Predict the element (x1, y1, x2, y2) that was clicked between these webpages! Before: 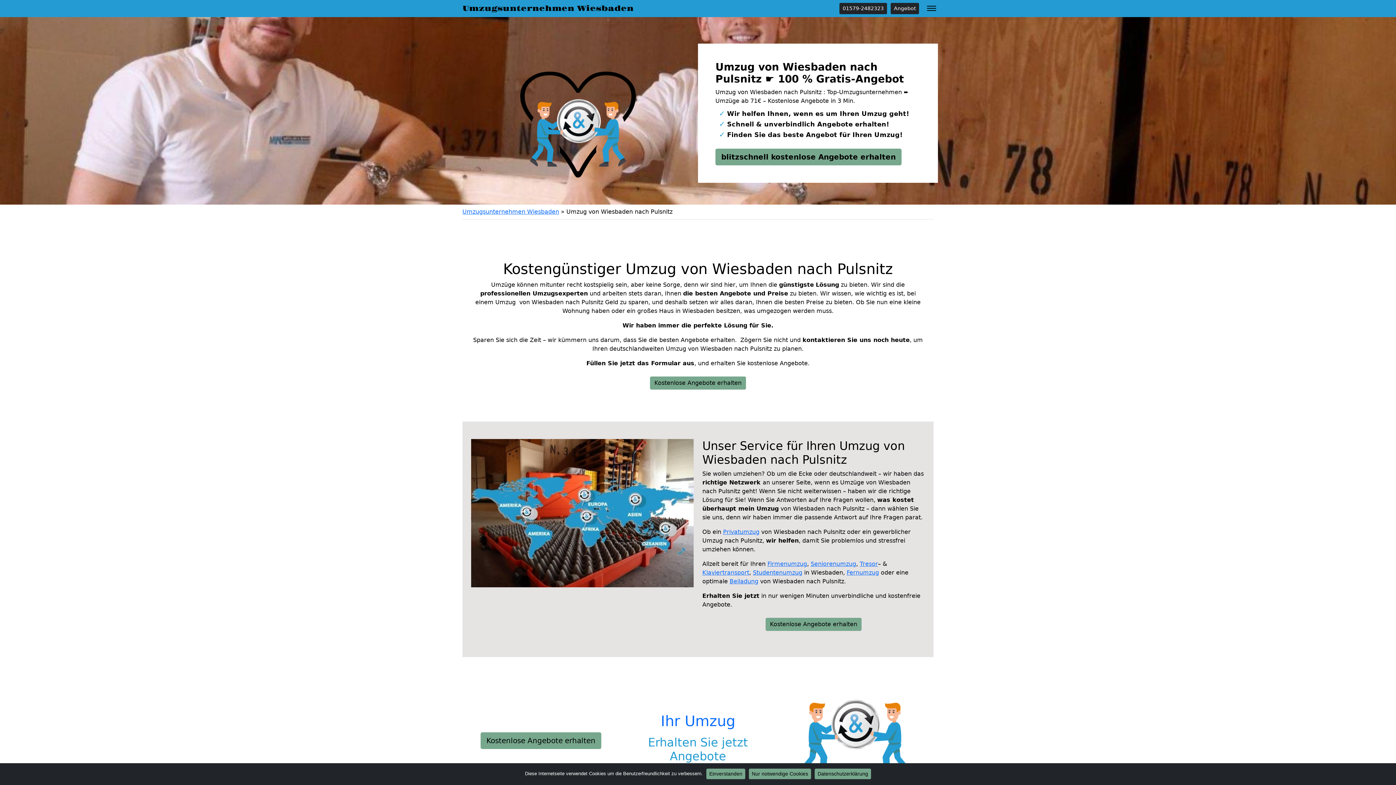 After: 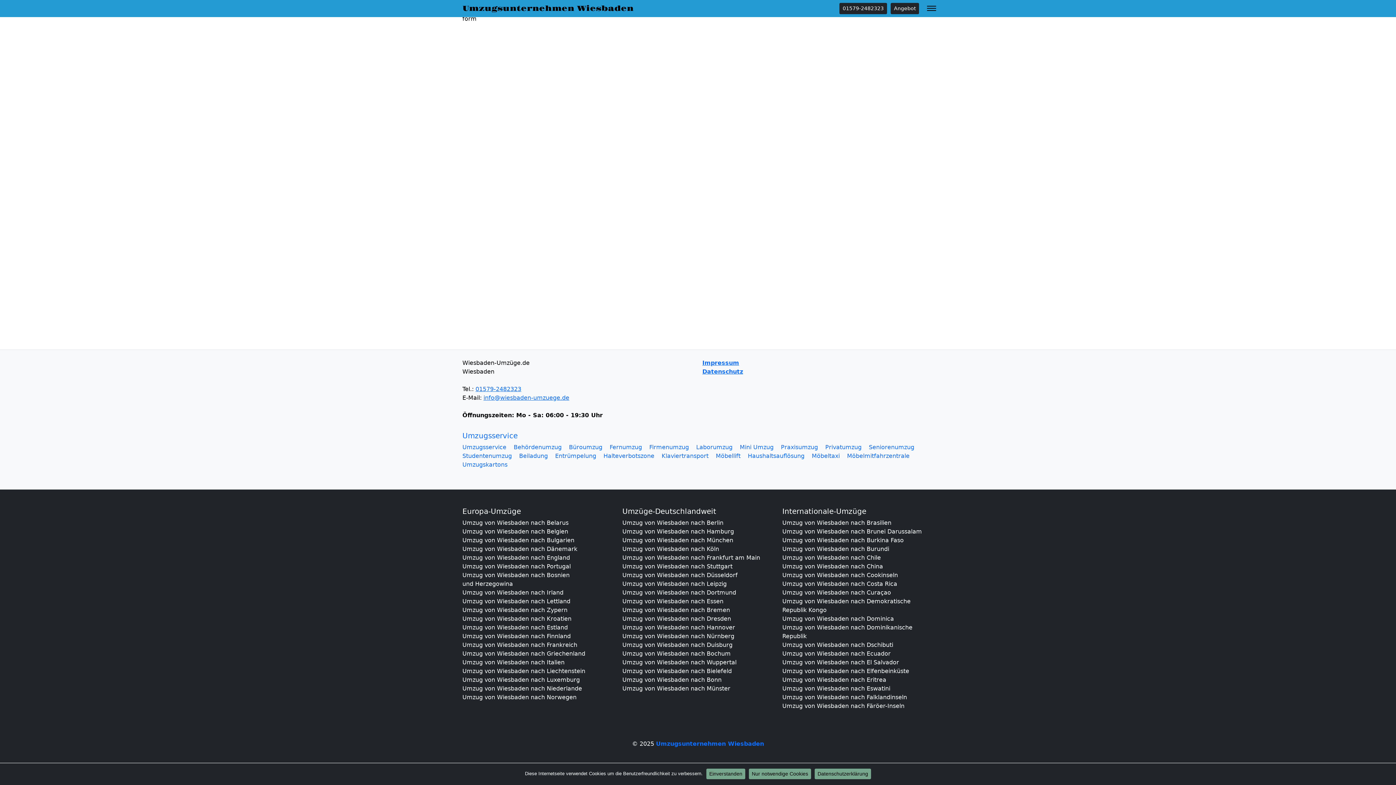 Action: label: blitzschnell kostenlose Angebote erhalten bbox: (715, 148, 901, 165)